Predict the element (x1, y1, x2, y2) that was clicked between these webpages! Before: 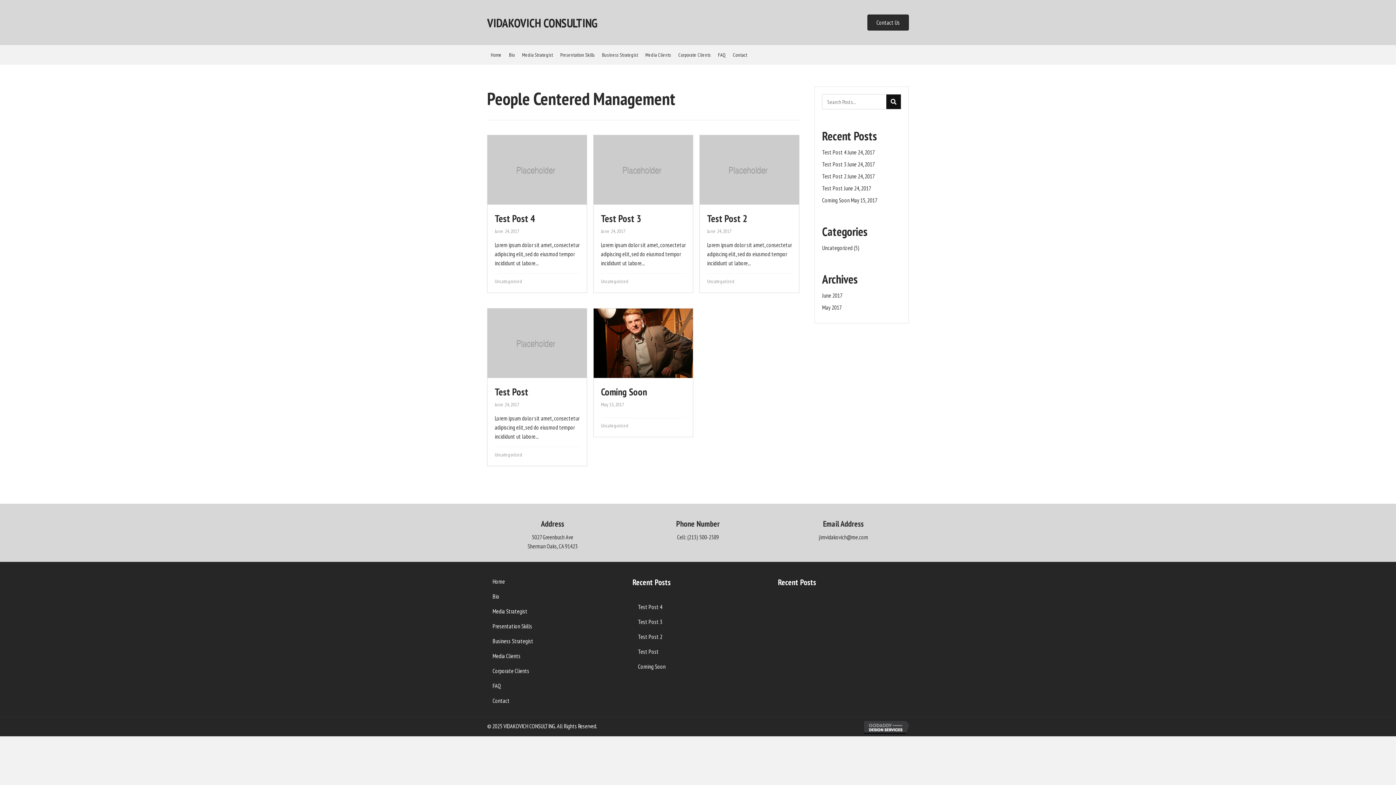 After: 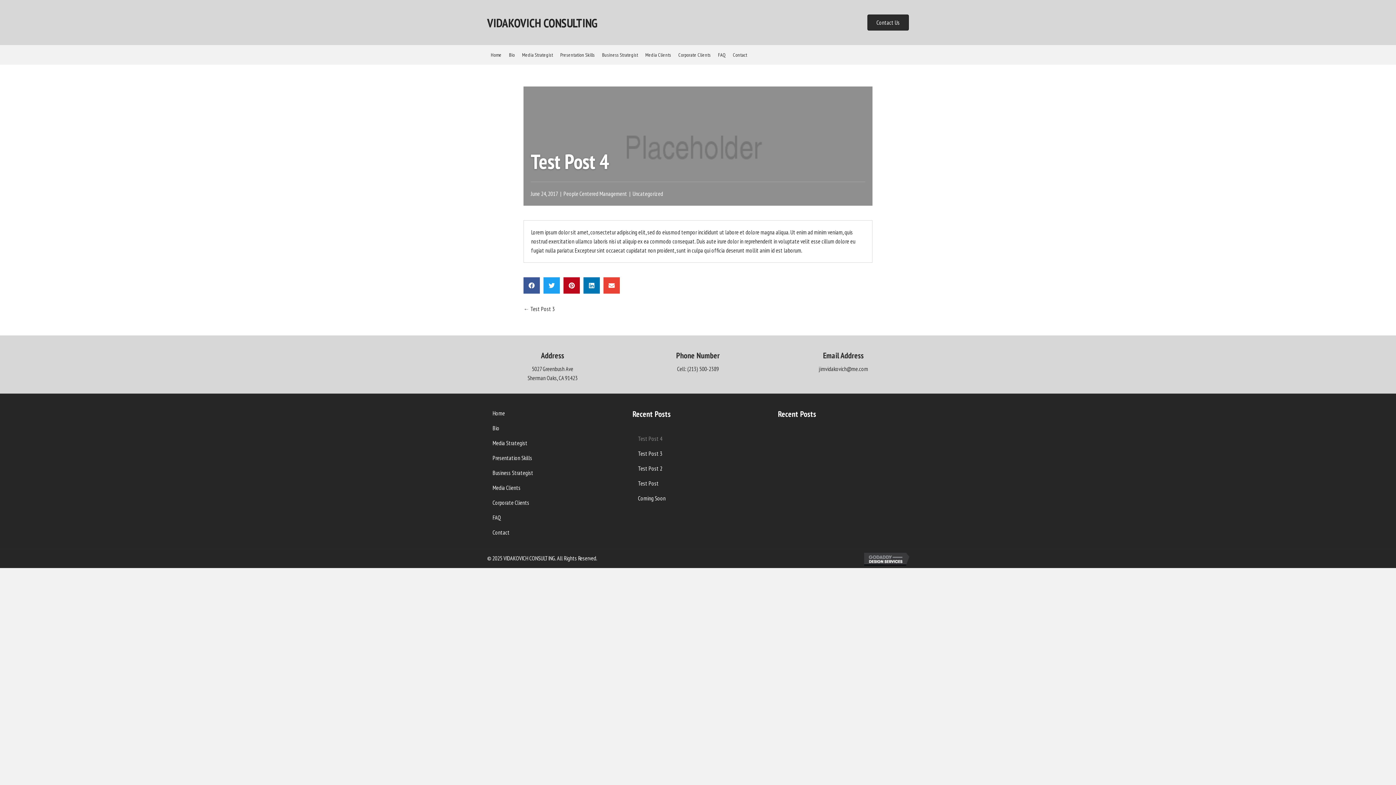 Action: bbox: (822, 148, 846, 156) label: Test Post 4